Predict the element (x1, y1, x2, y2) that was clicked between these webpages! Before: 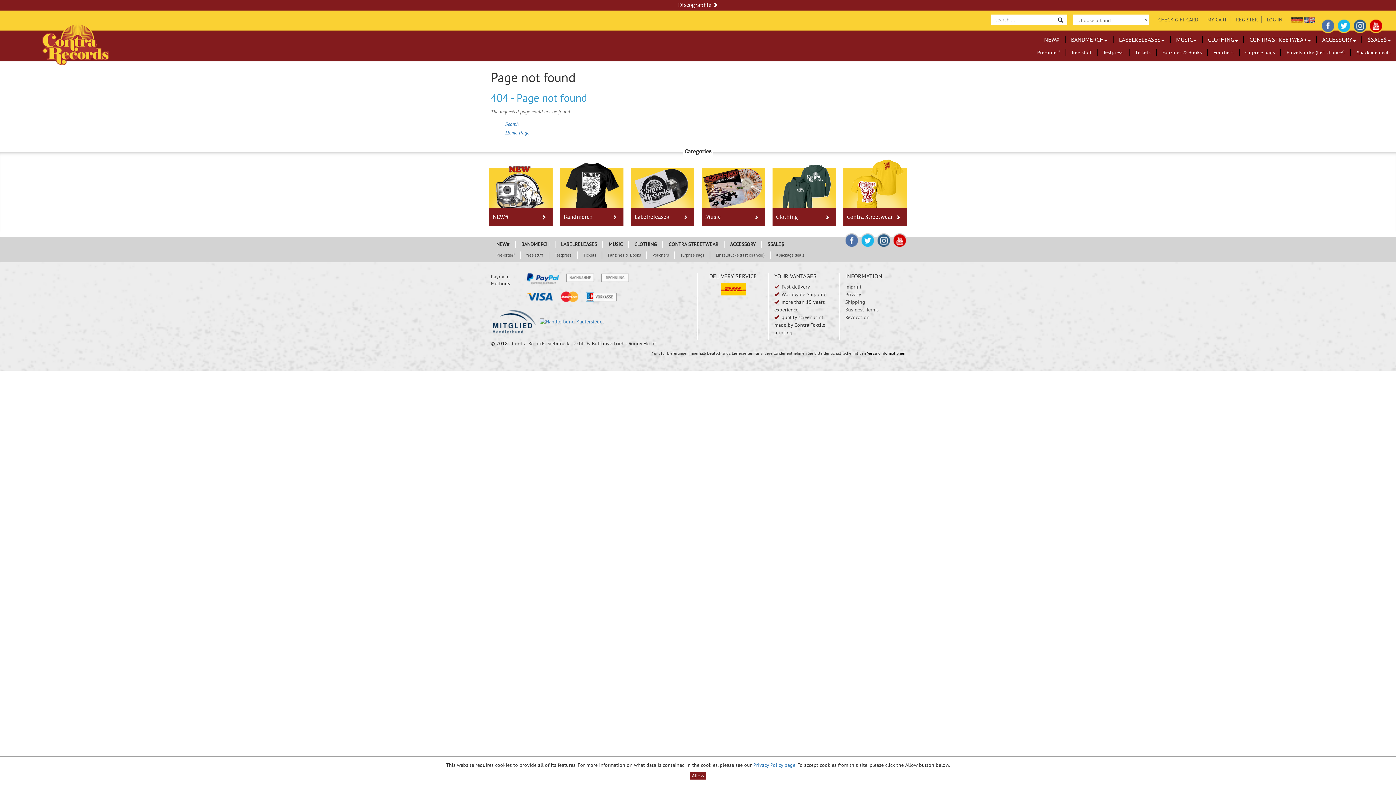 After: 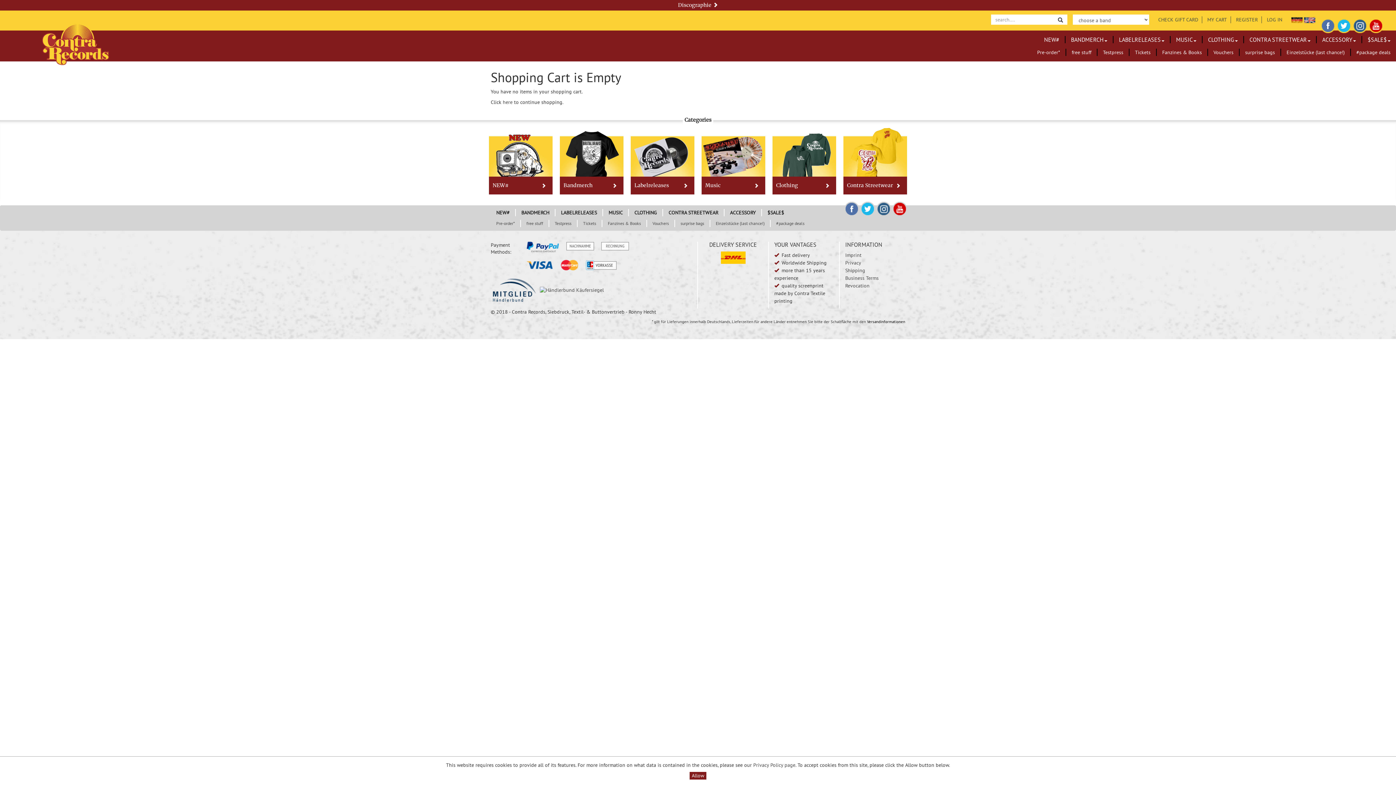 Action: bbox: (1207, 16, 1227, 22) label: MY CART